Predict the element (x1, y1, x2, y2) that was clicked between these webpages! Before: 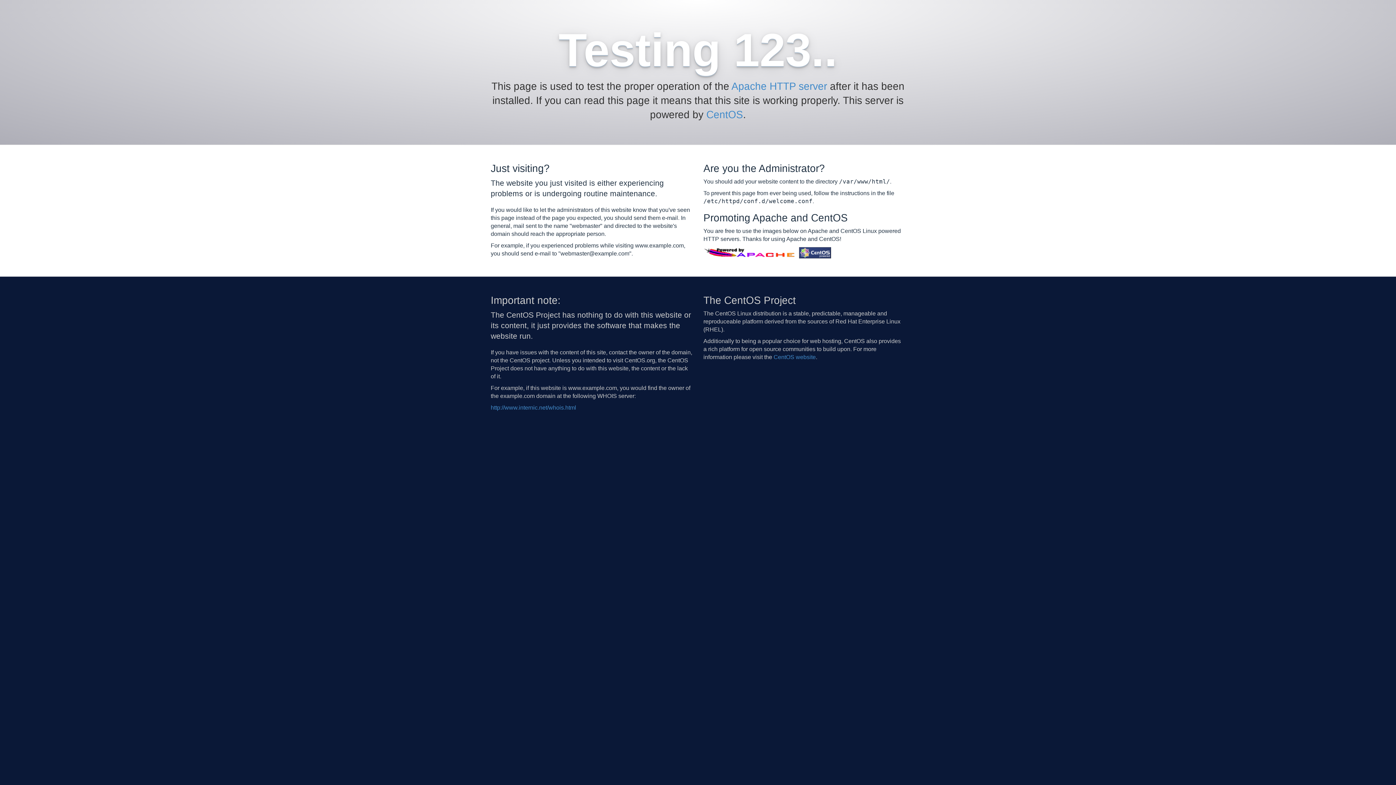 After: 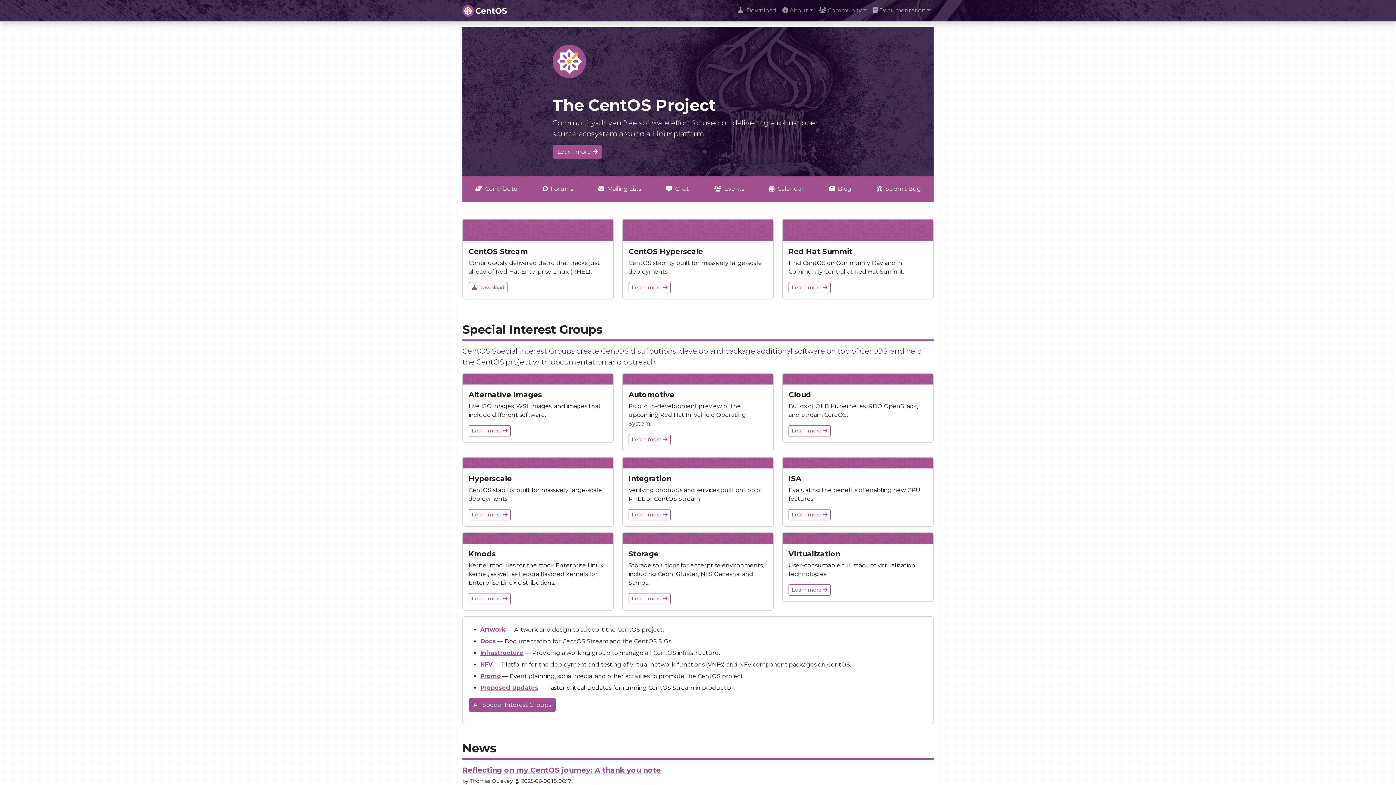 Action: bbox: (773, 354, 816, 360) label: CentOS website